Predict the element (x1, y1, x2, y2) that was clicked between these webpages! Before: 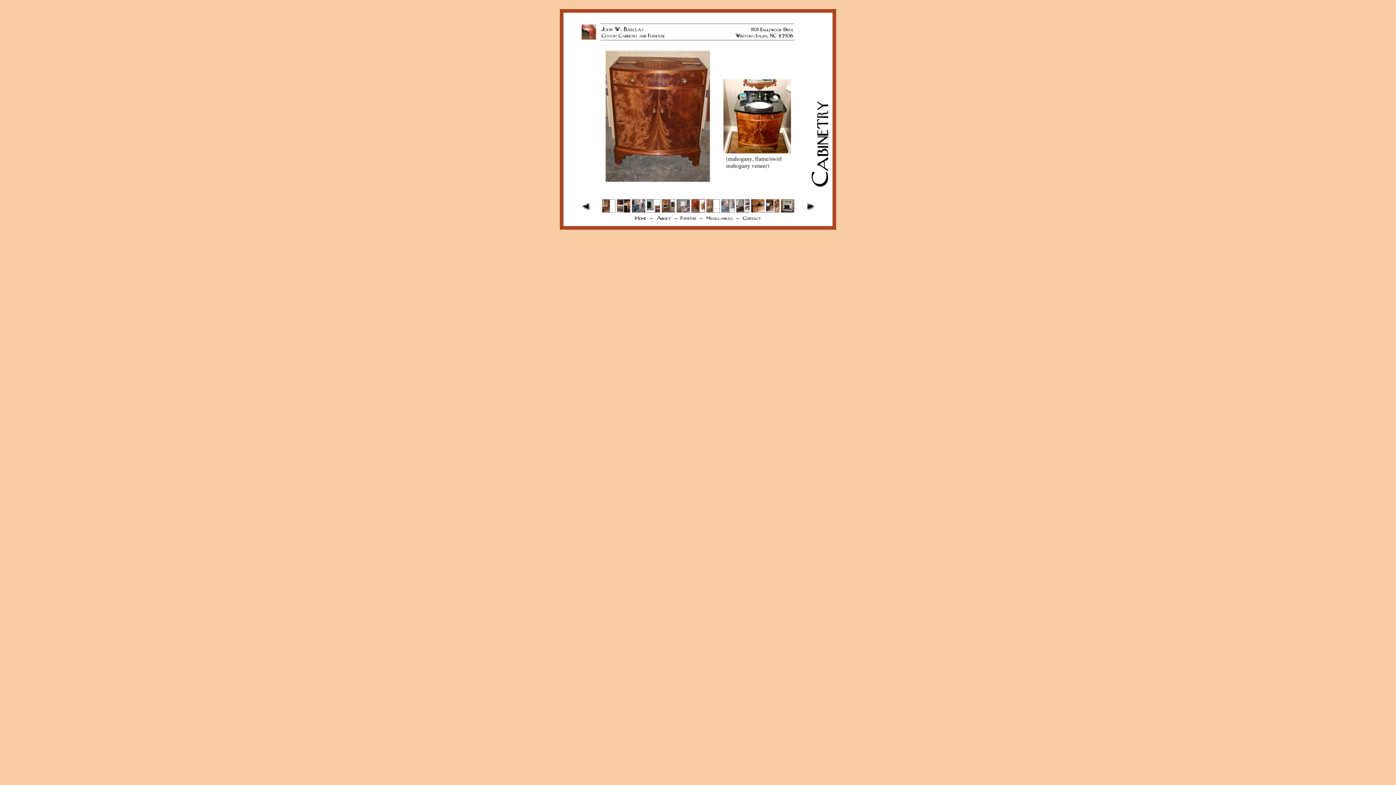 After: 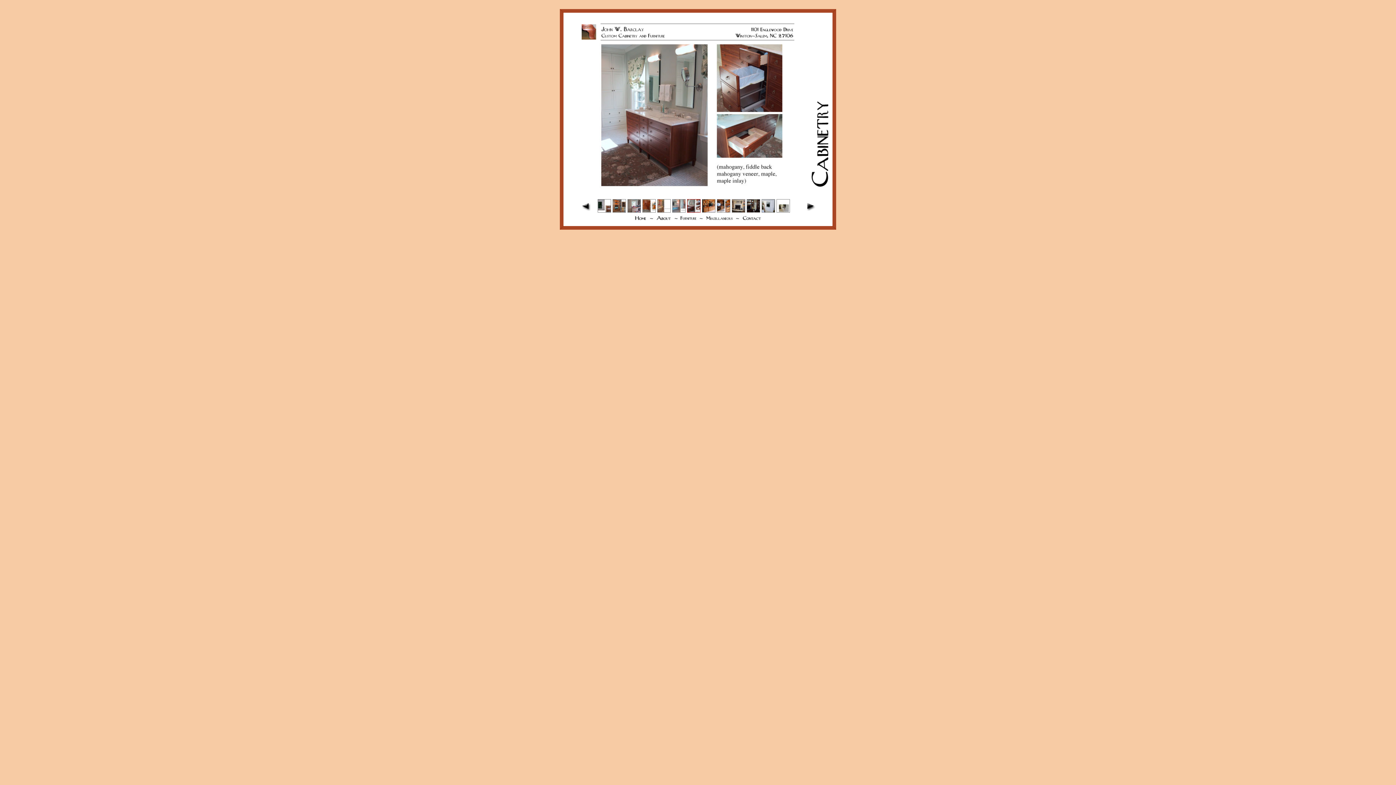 Action: bbox: (734, 210, 749, 215)